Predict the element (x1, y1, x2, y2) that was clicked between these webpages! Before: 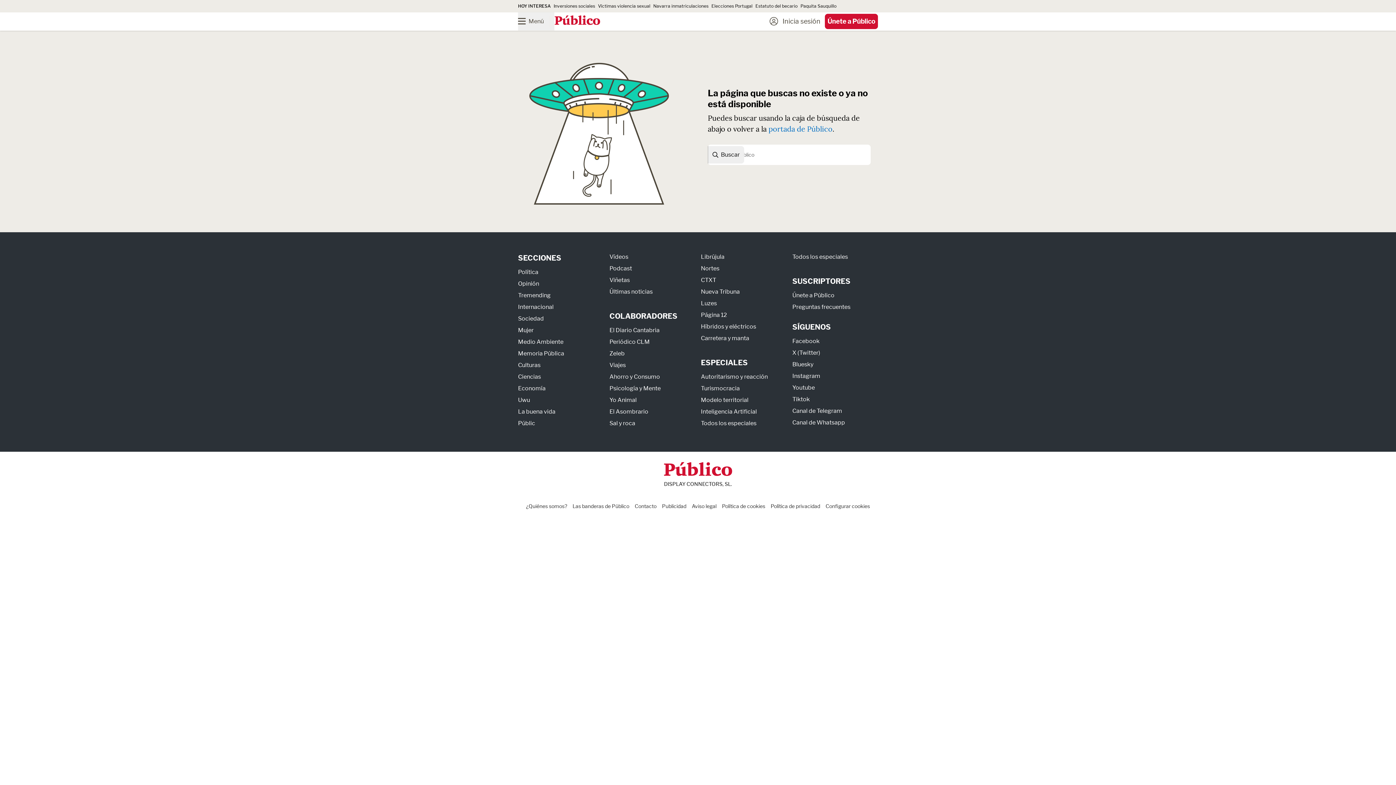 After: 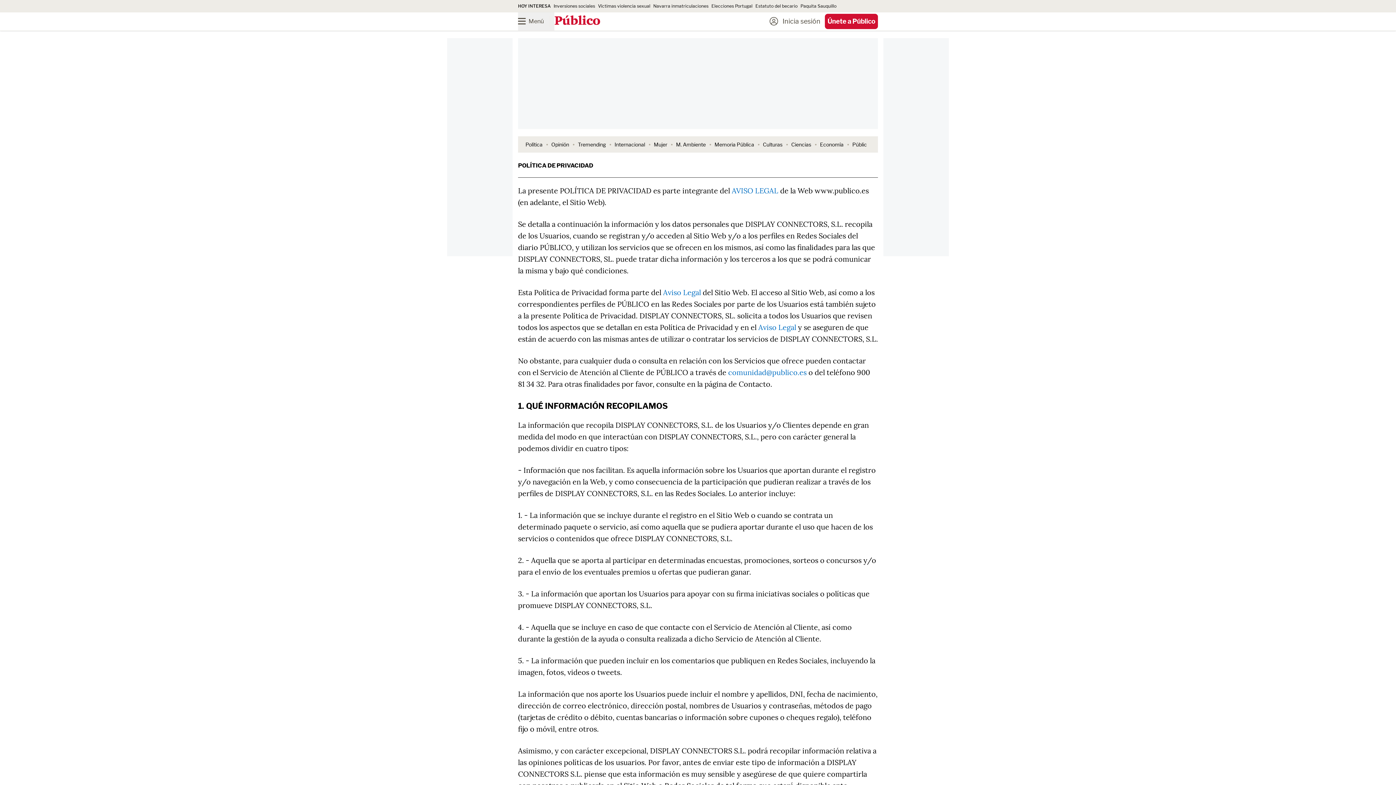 Action: bbox: (770, 503, 820, 509) label: Política de privacidad